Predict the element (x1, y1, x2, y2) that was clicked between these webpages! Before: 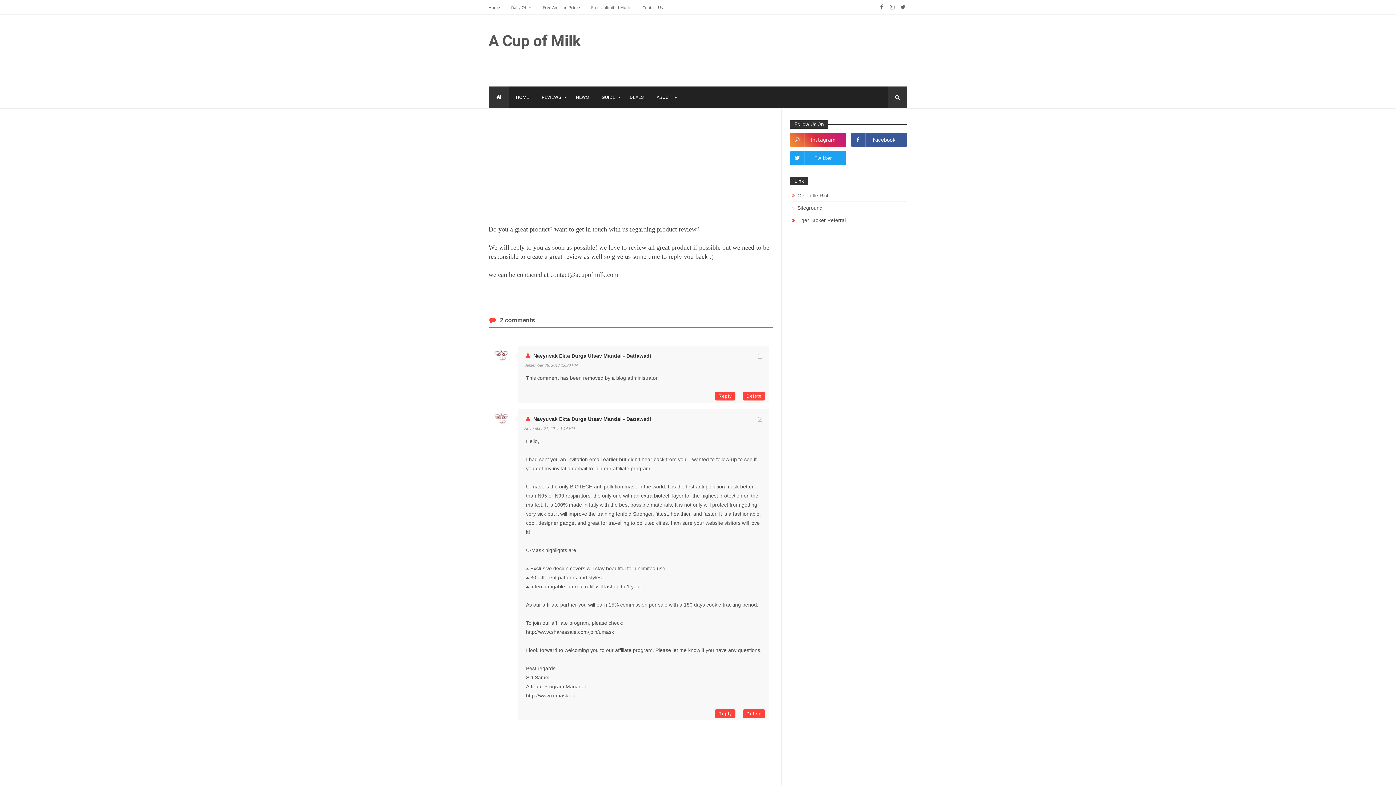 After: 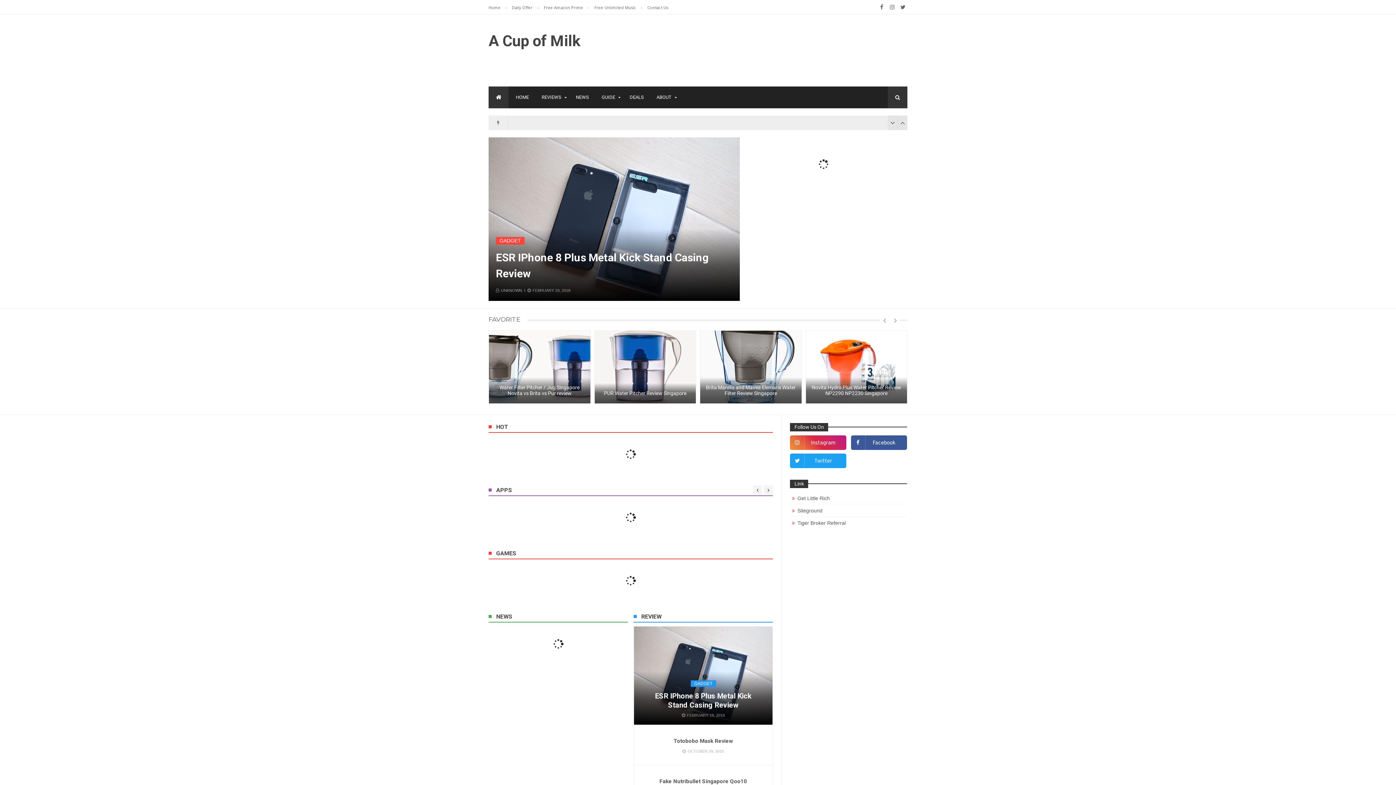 Action: bbox: (488, 4, 509, 10) label: Home 